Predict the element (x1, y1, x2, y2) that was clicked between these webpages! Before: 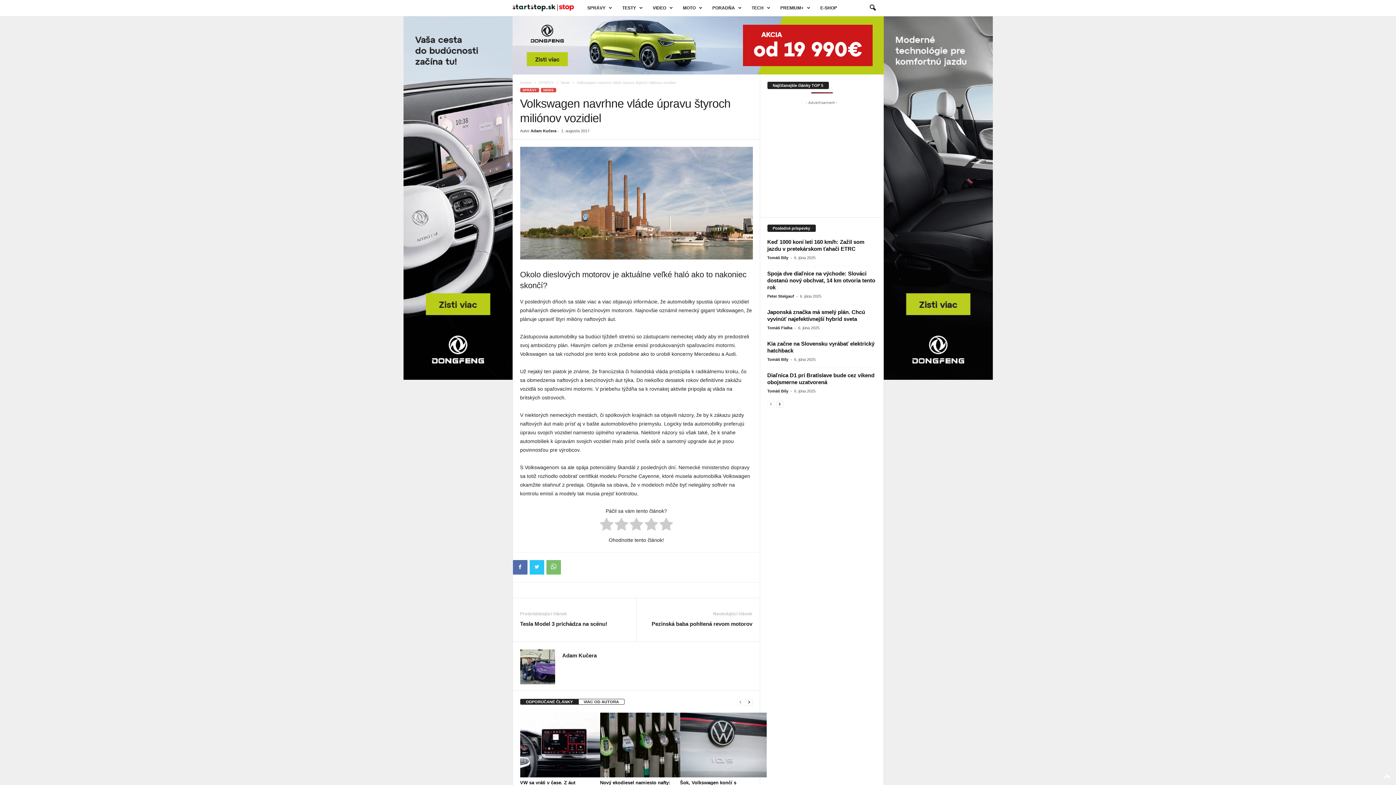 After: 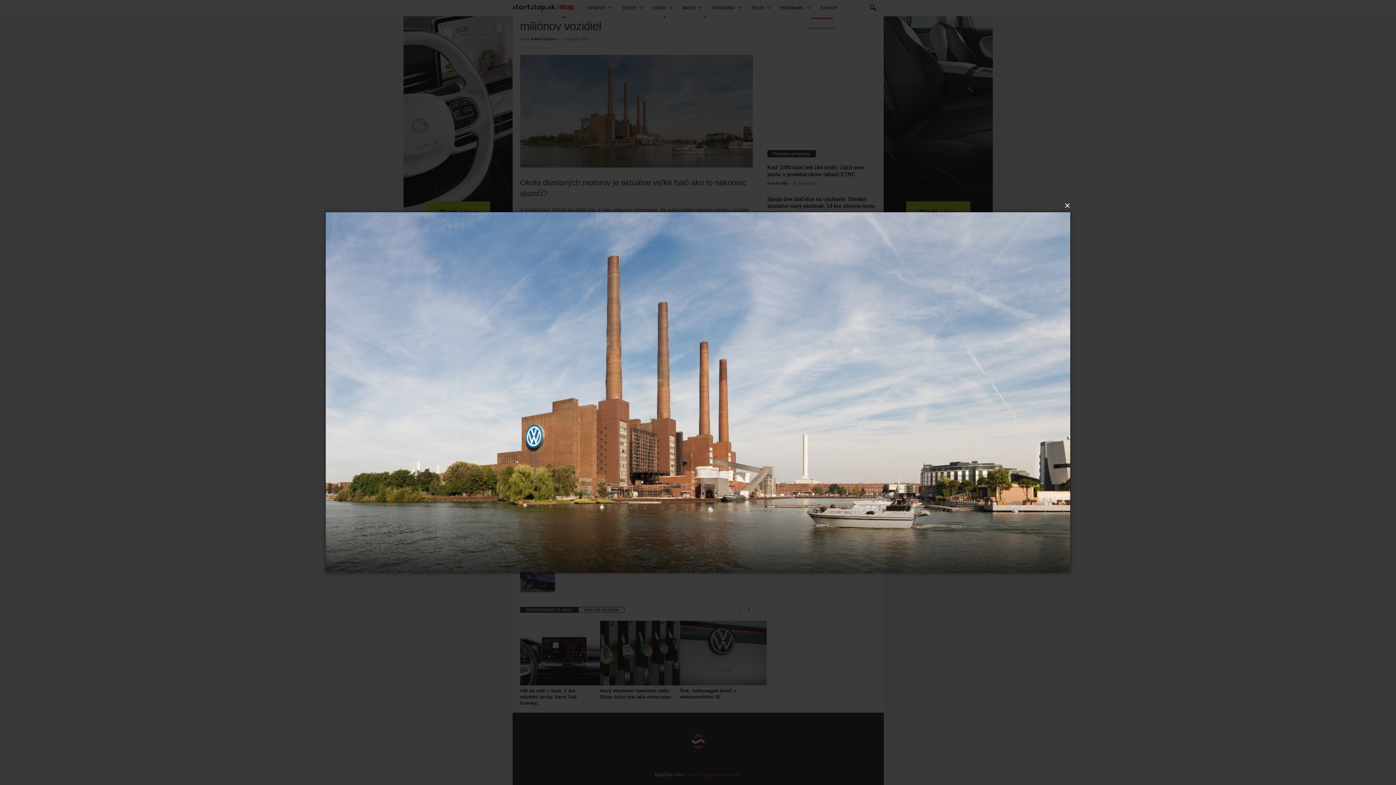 Action: bbox: (520, 146, 752, 259)